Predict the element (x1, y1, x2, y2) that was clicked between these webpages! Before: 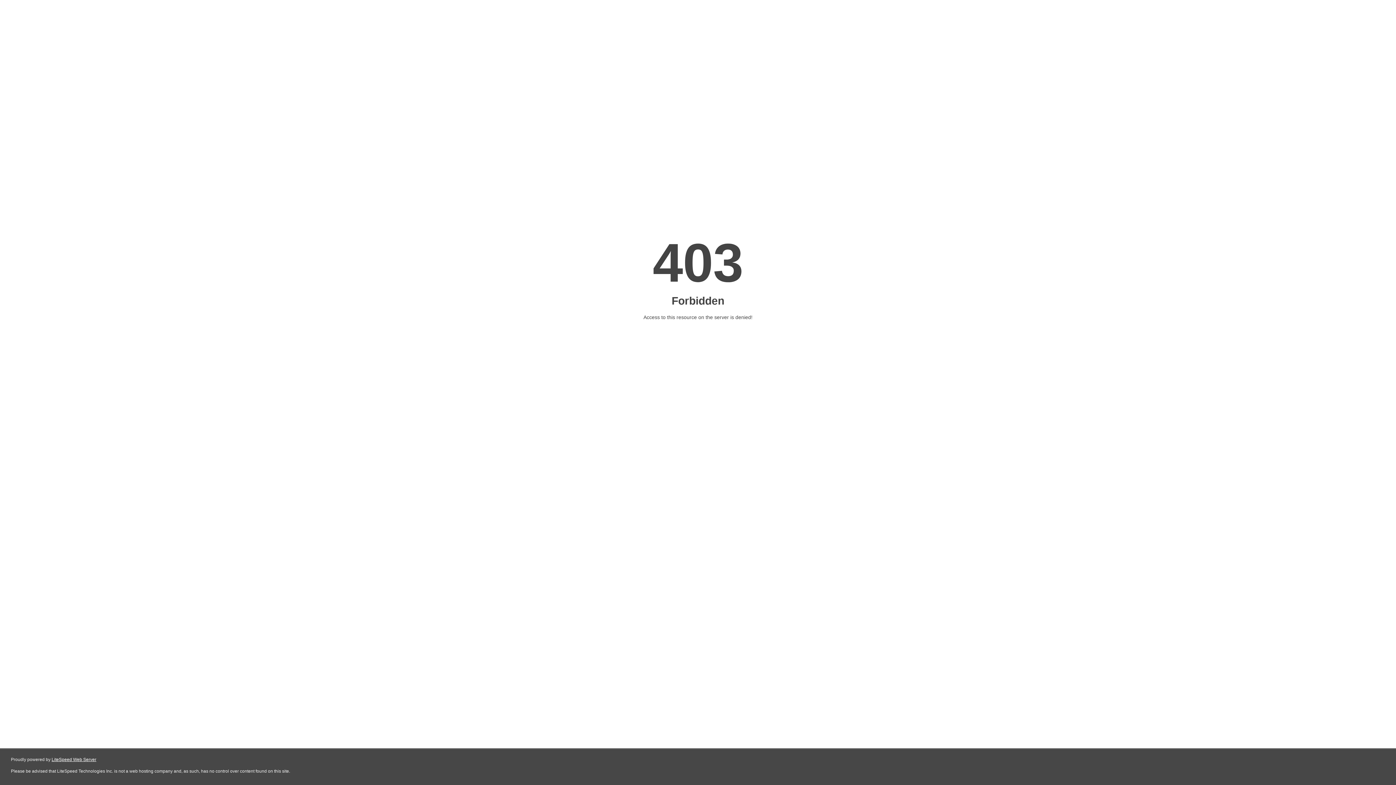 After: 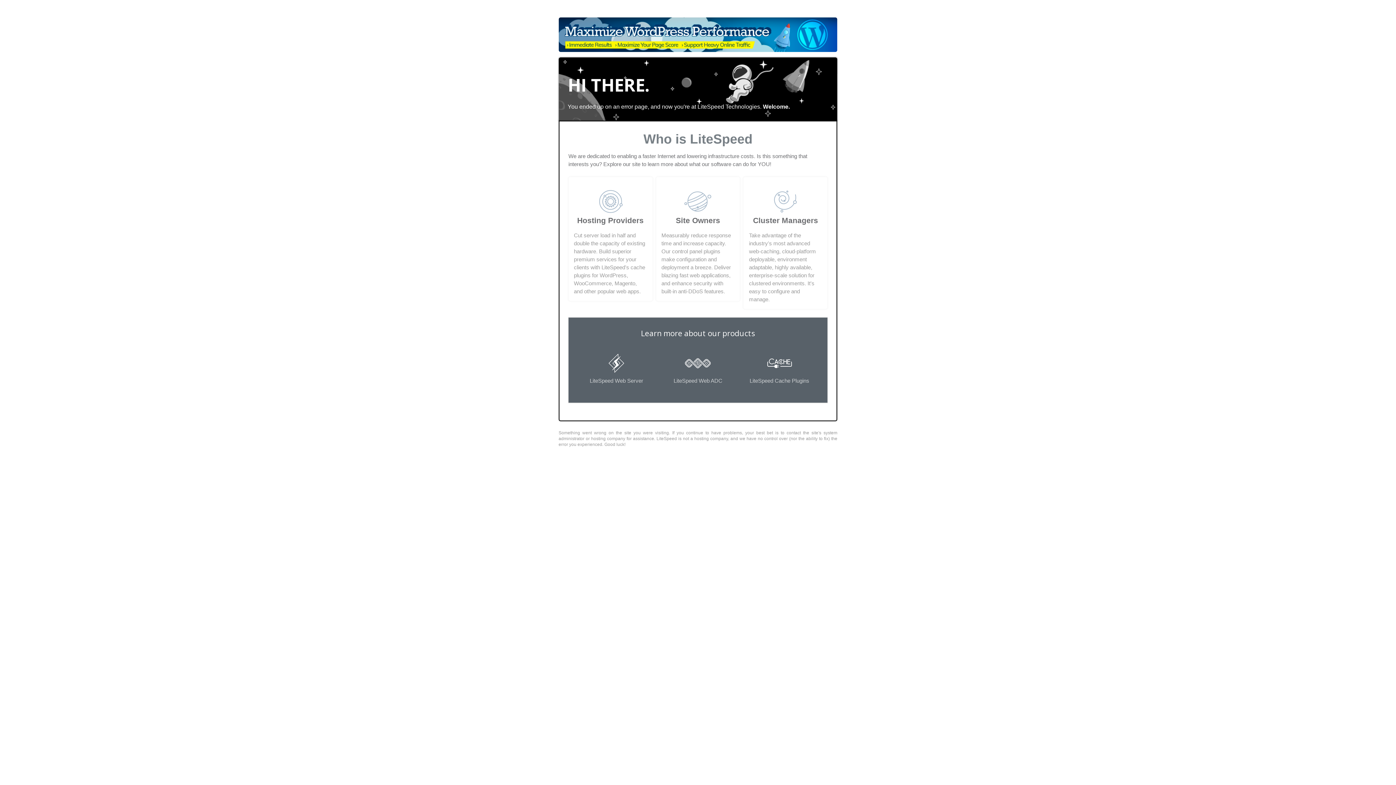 Action: bbox: (51, 757, 96, 762) label: LiteSpeed Web Server